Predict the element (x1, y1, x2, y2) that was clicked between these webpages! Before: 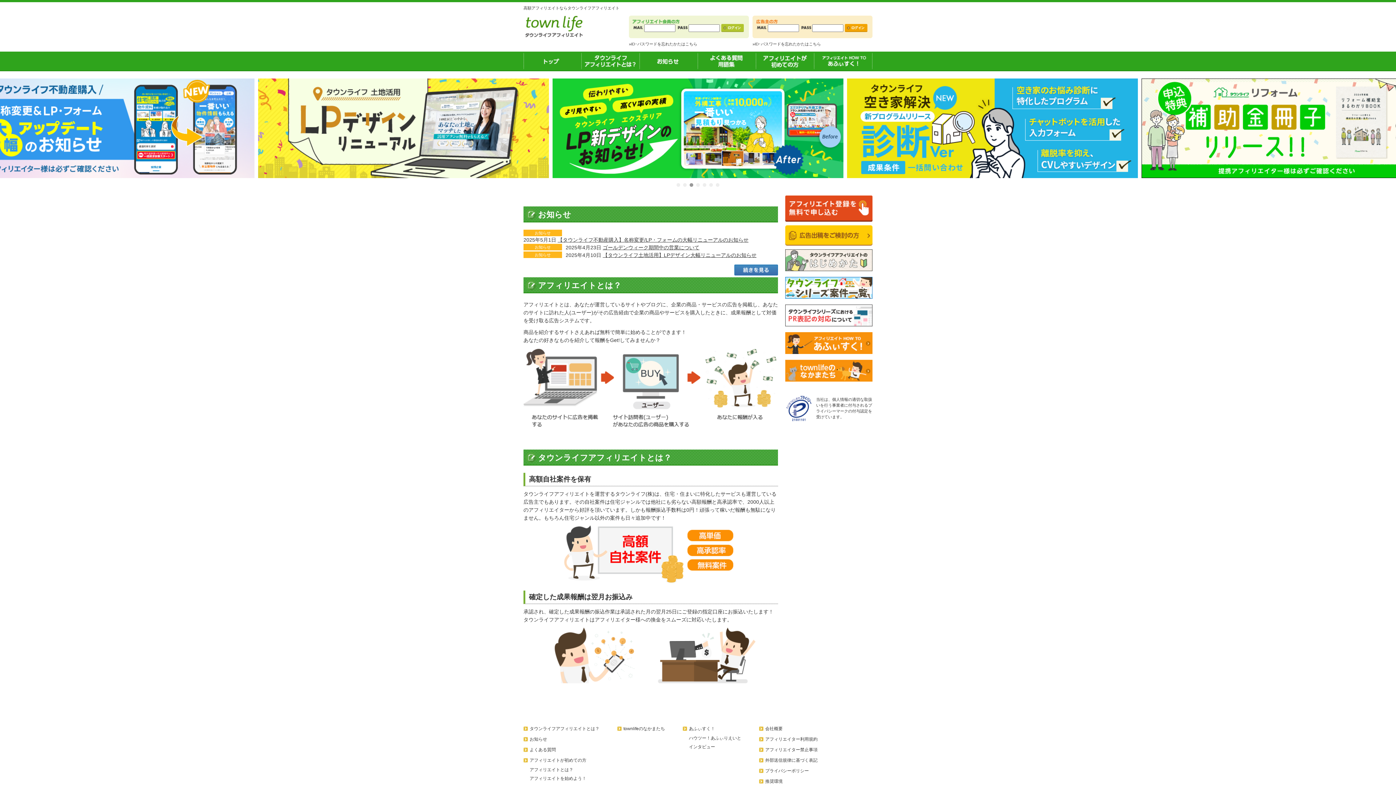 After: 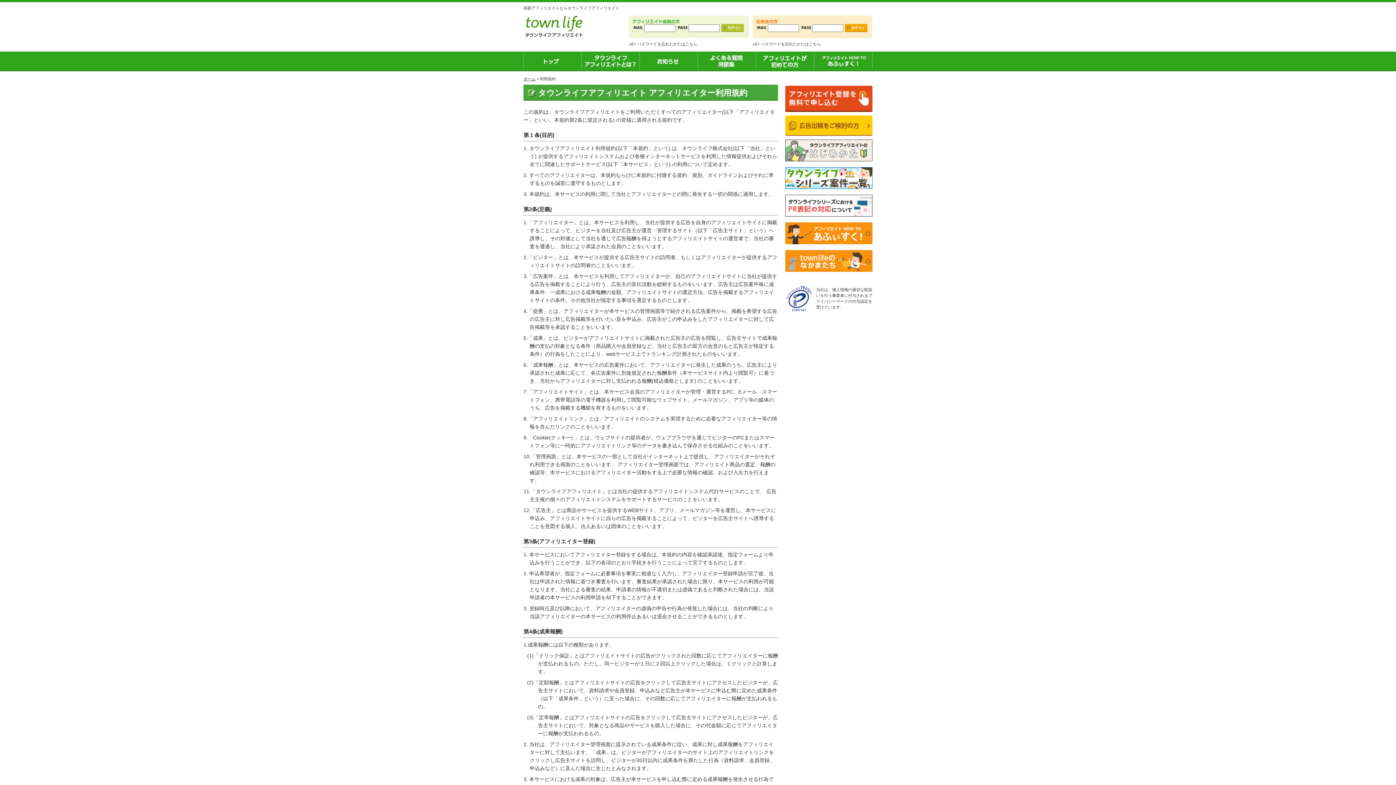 Action: label: アフィリエイター利用規約 bbox: (765, 737, 817, 742)